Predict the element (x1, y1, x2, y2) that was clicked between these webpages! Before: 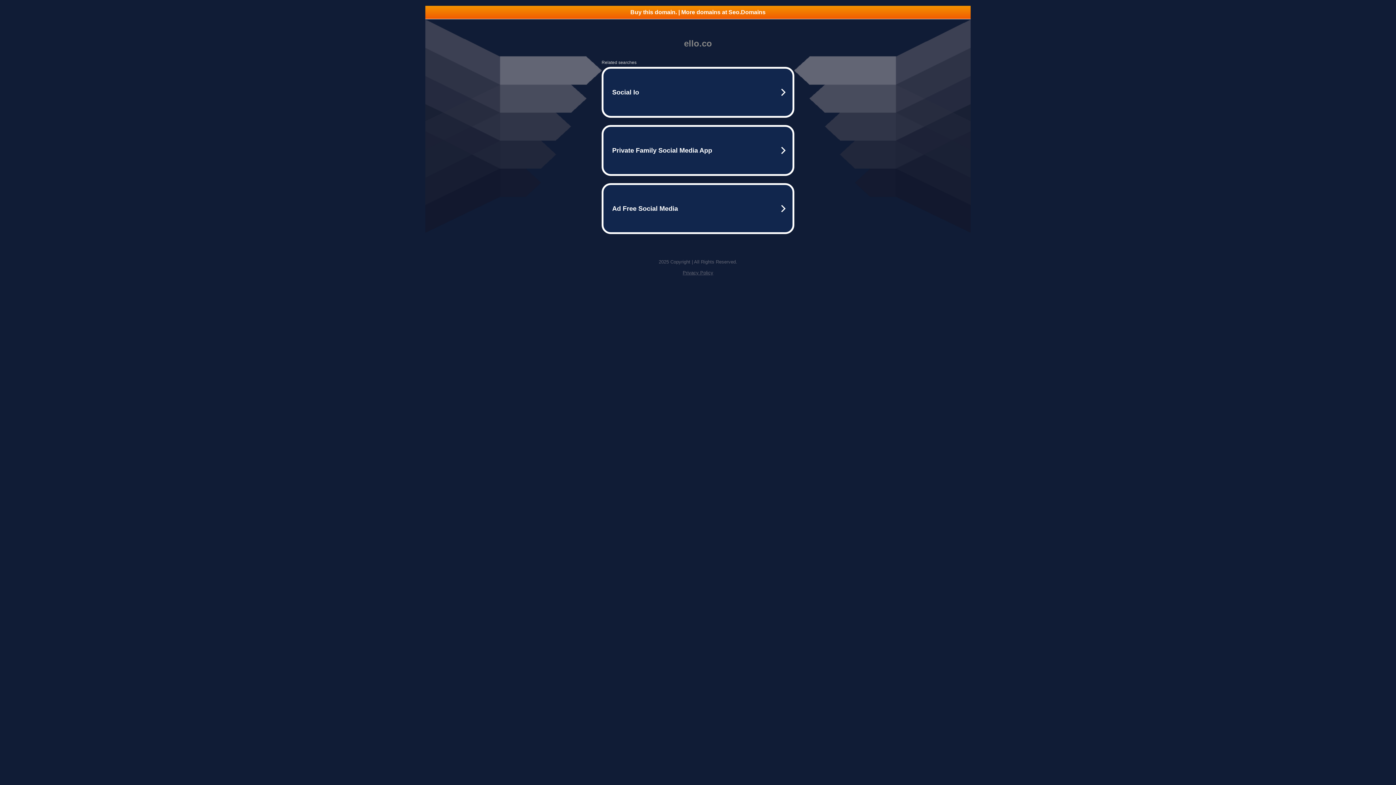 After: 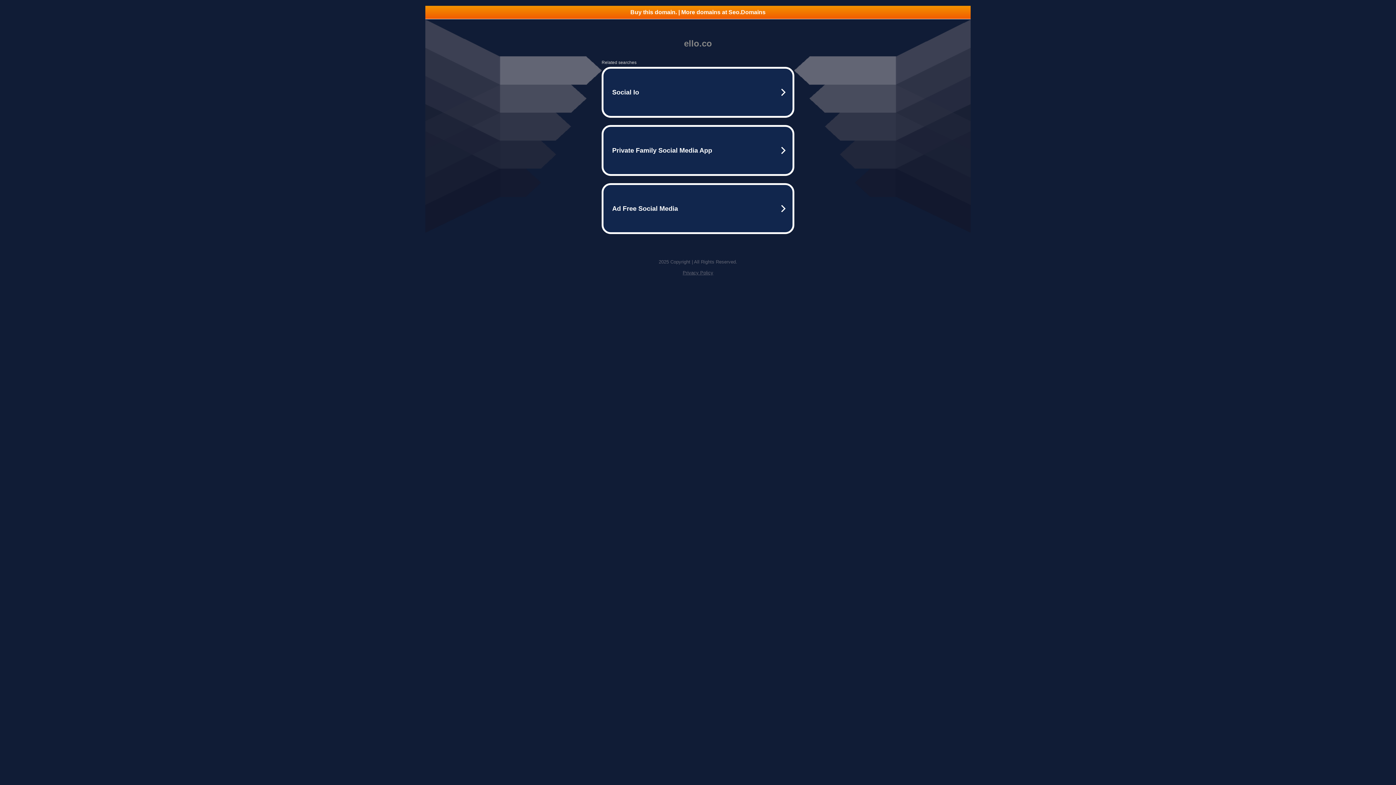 Action: bbox: (682, 270, 713, 275) label: Privacy Policy